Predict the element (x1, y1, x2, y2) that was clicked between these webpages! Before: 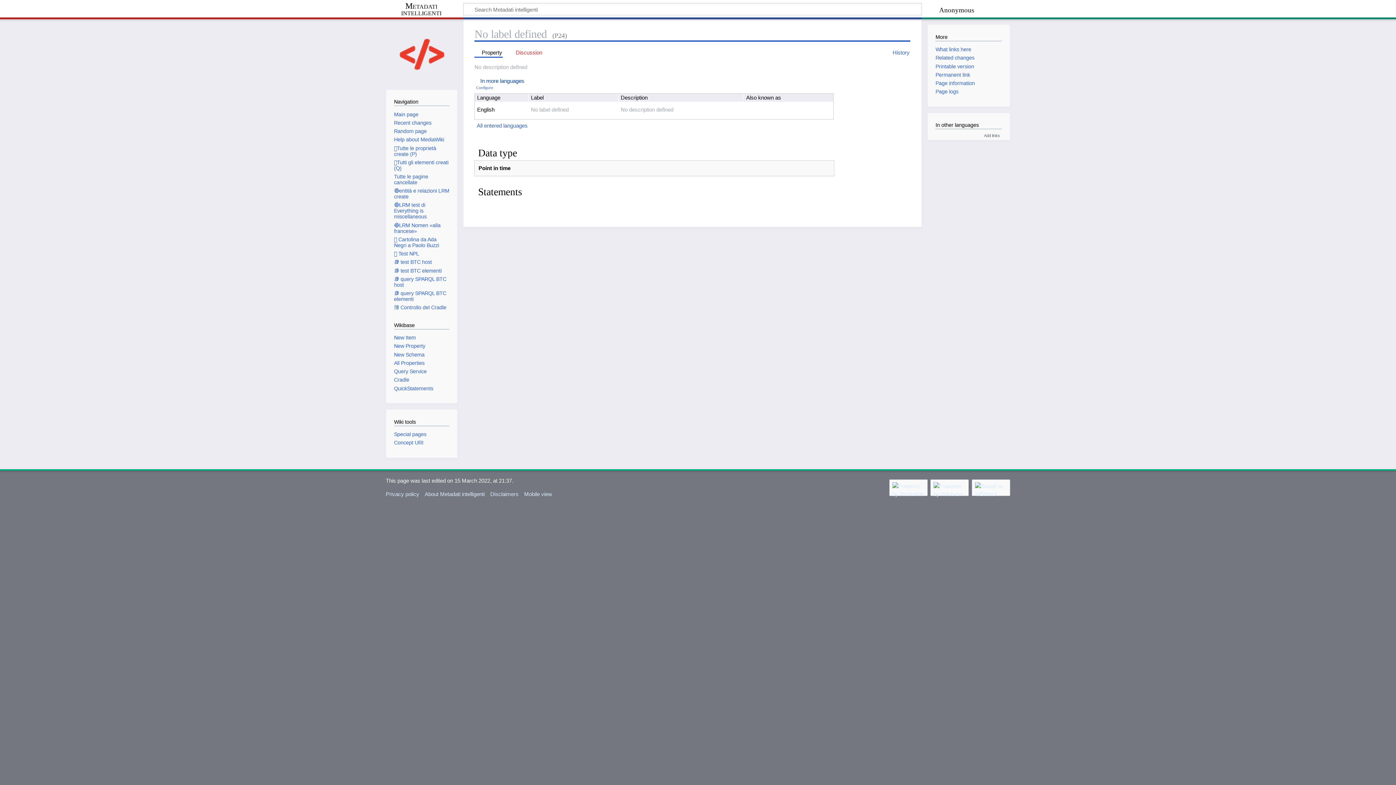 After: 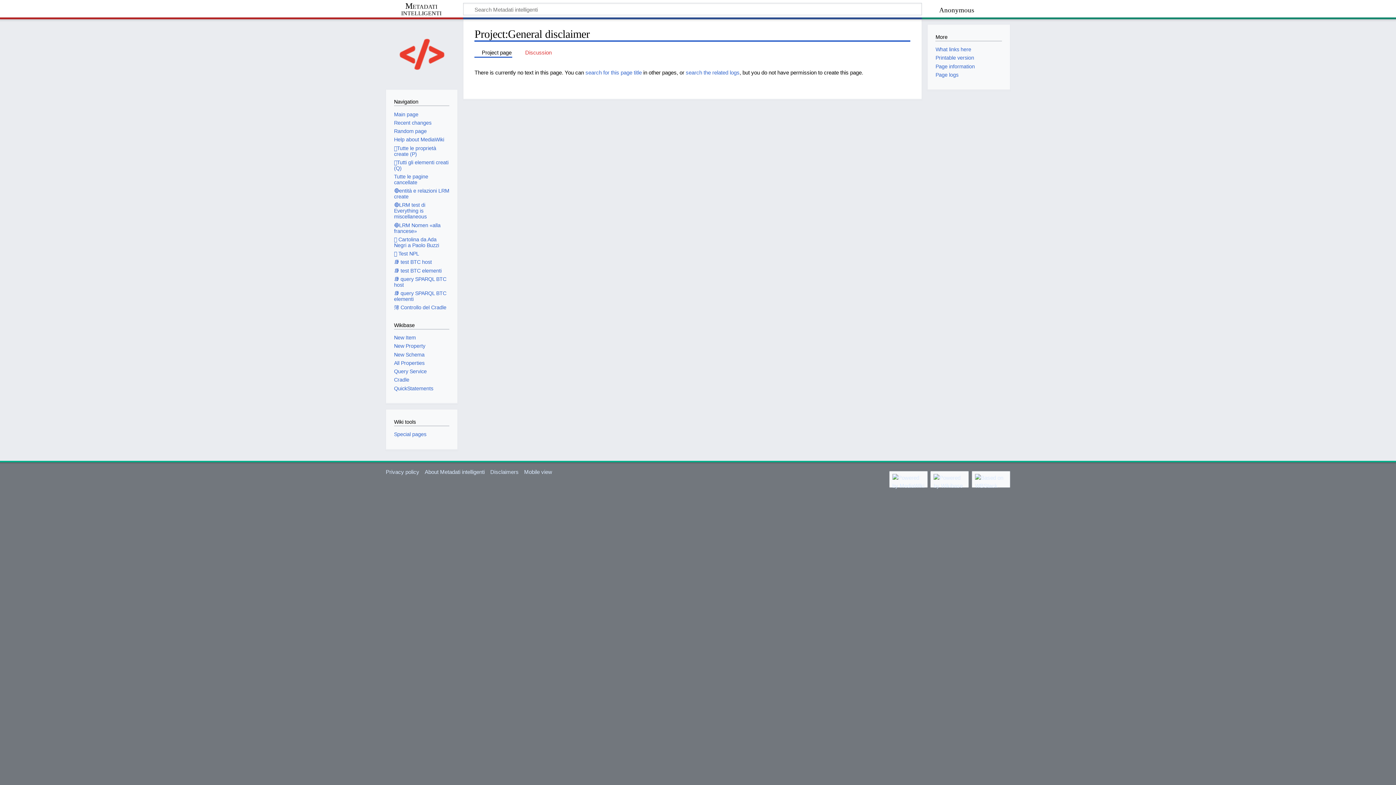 Action: label: Disclaimers bbox: (490, 491, 518, 497)